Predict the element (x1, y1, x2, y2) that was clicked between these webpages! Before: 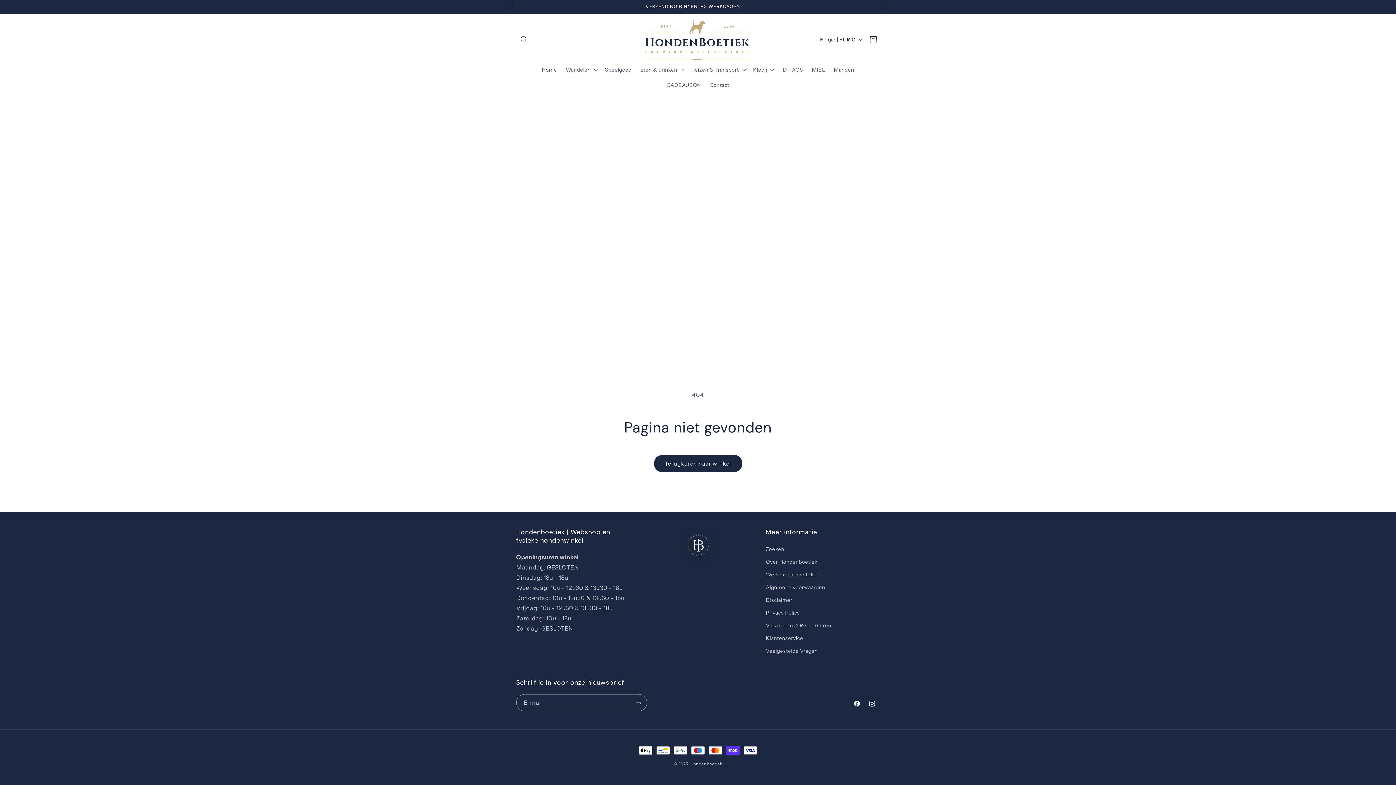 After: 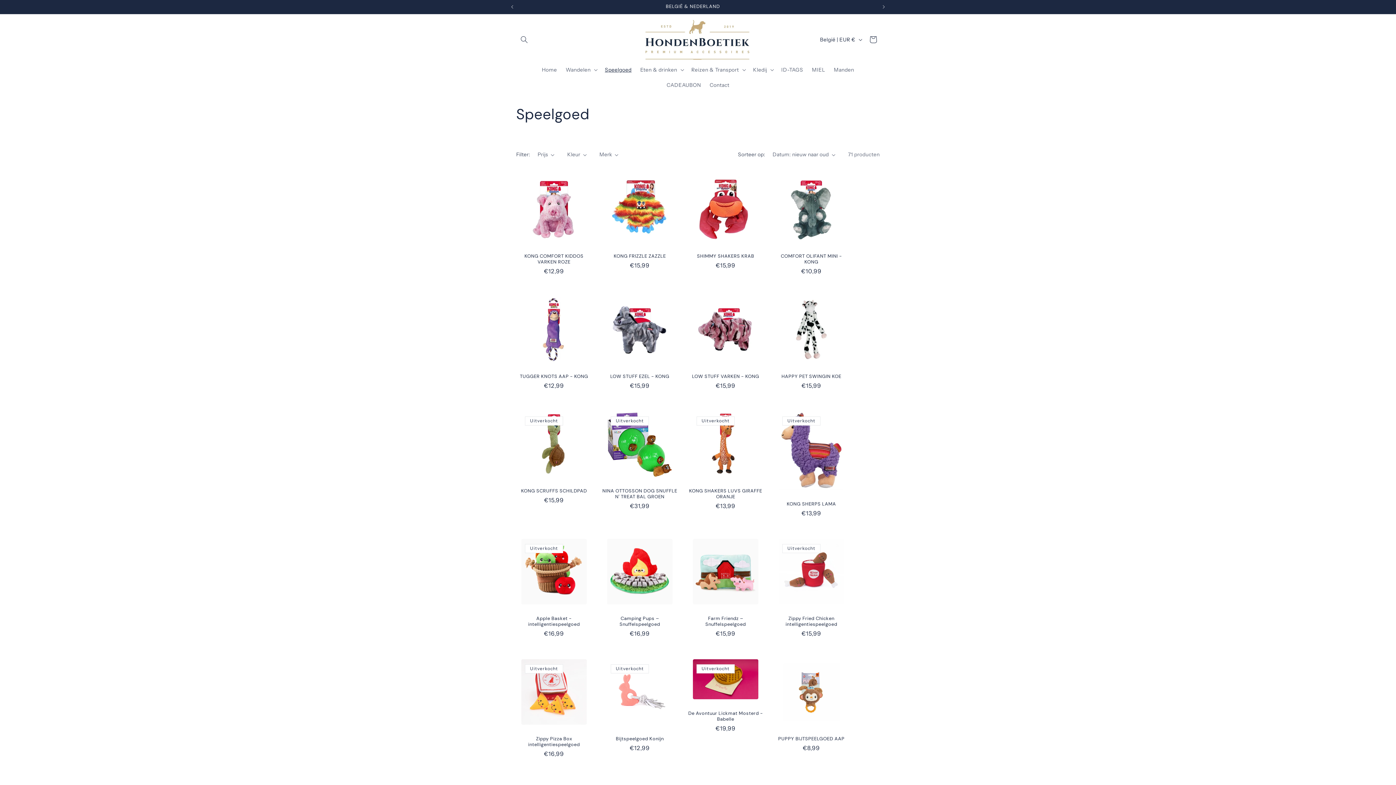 Action: label: Speelgoed bbox: (600, 62, 636, 77)